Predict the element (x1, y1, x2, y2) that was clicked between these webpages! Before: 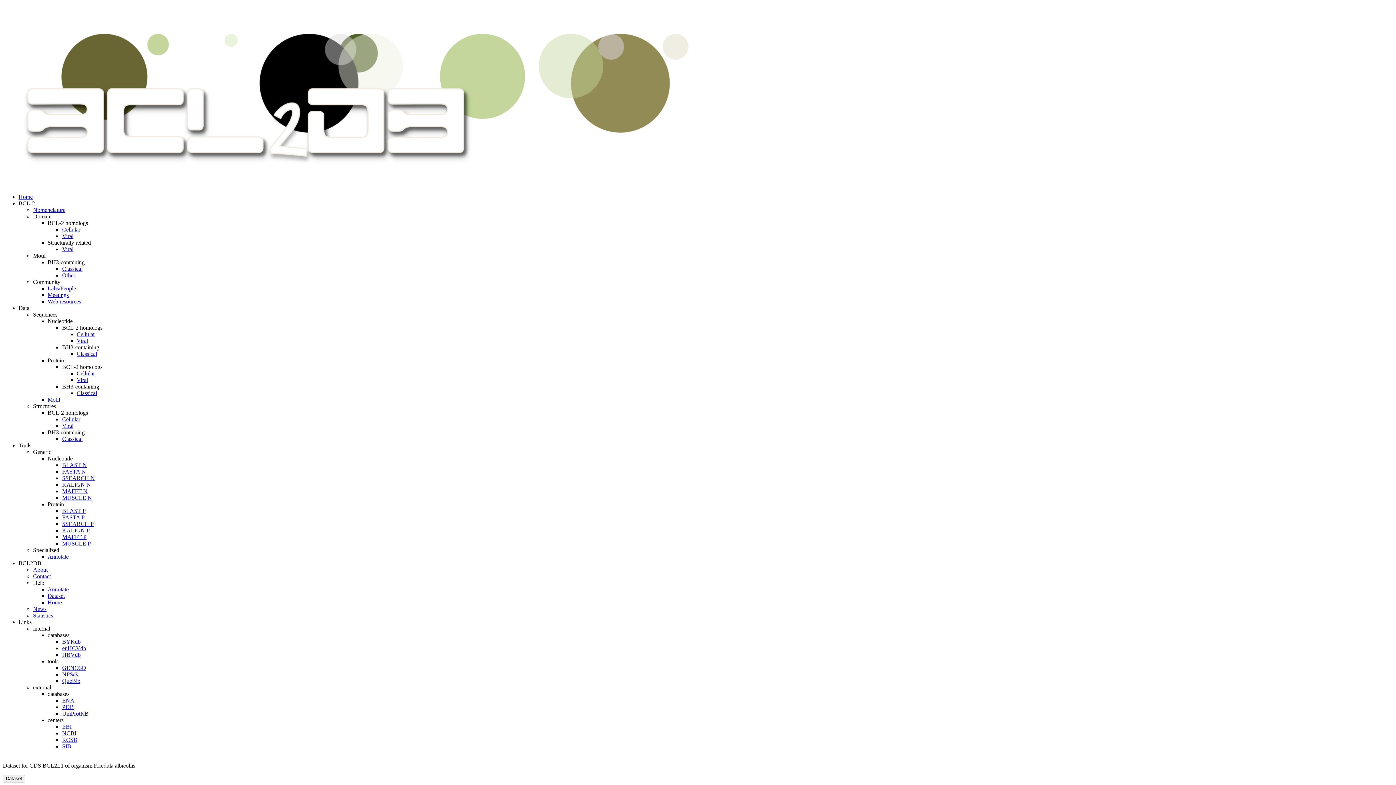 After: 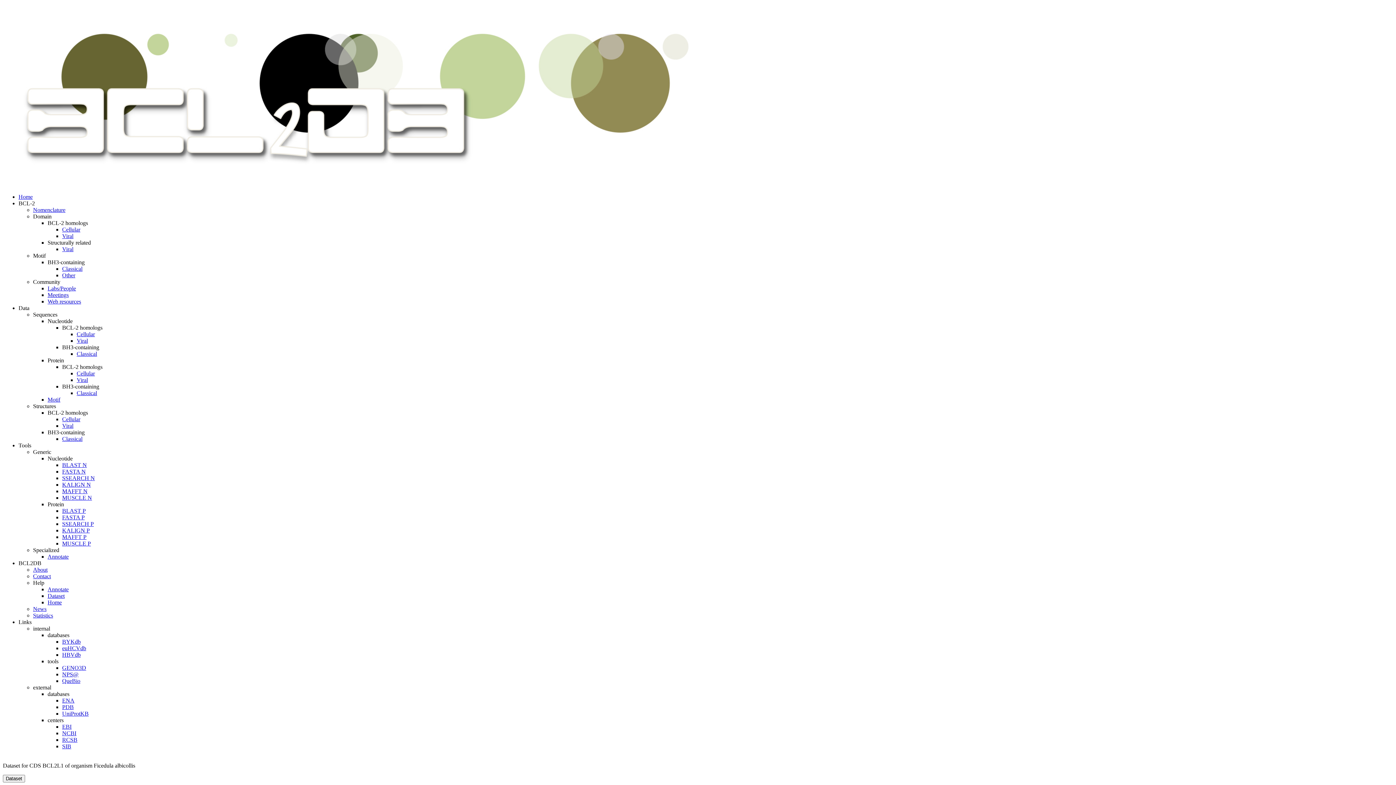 Action: bbox: (33, 252, 45, 258) label: Motif